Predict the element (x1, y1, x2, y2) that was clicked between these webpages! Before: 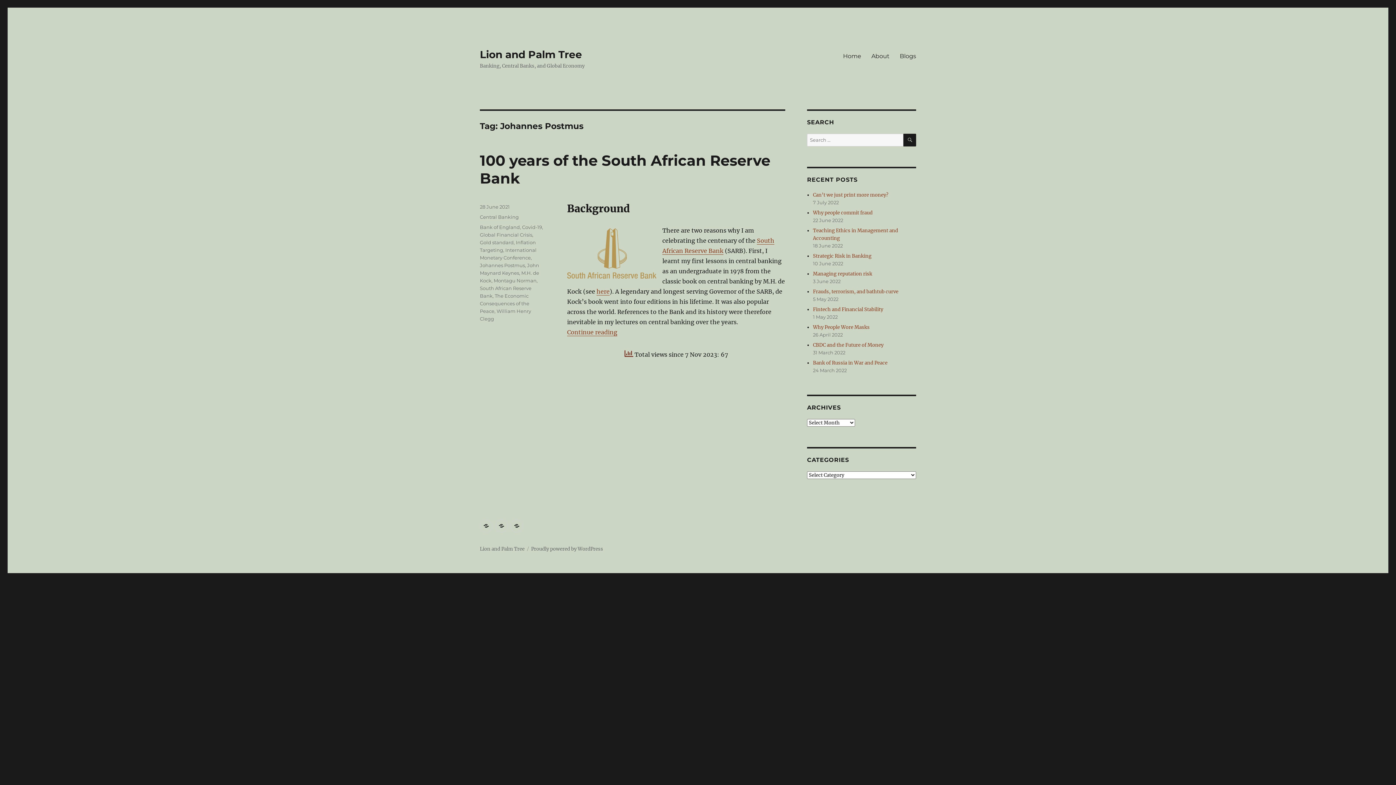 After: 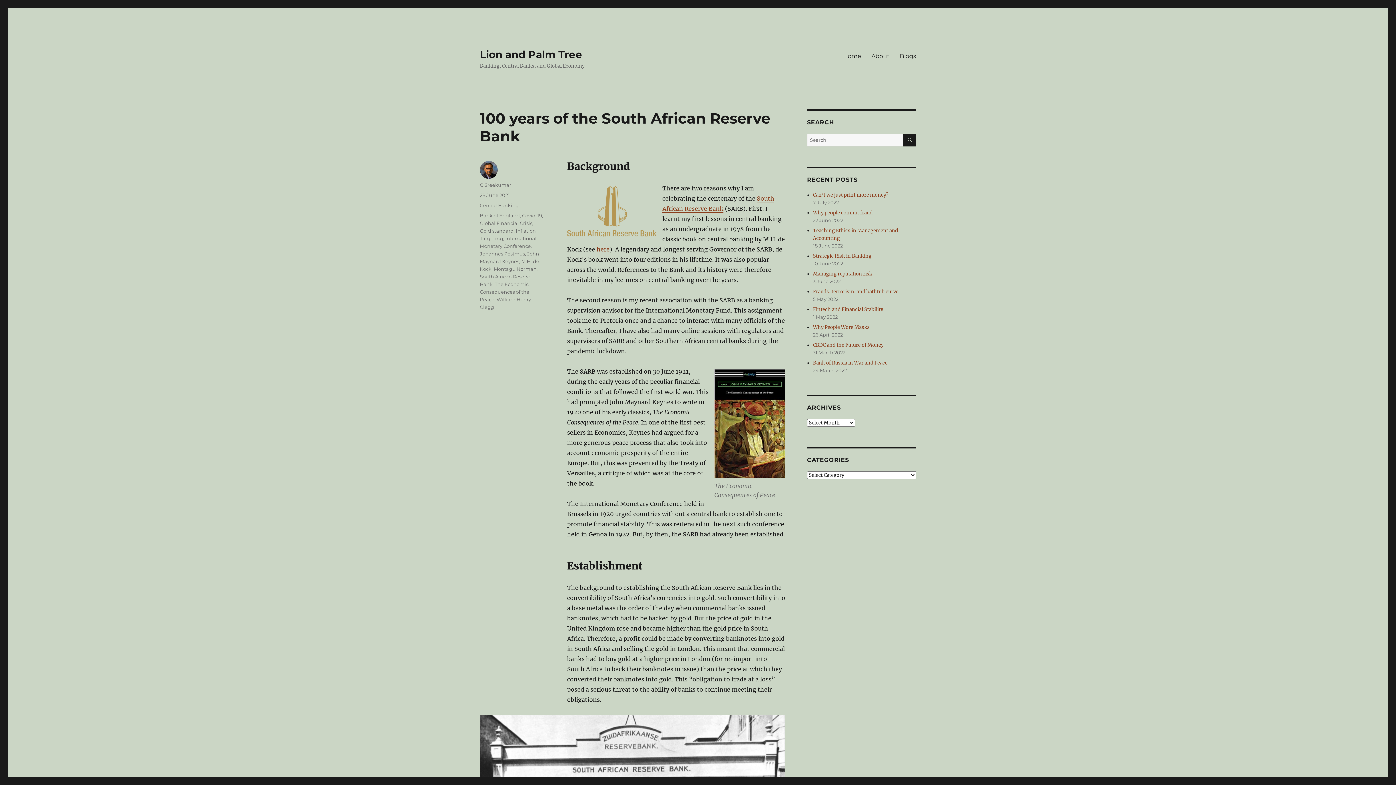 Action: label: 28 June 2021 bbox: (480, 204, 509, 209)